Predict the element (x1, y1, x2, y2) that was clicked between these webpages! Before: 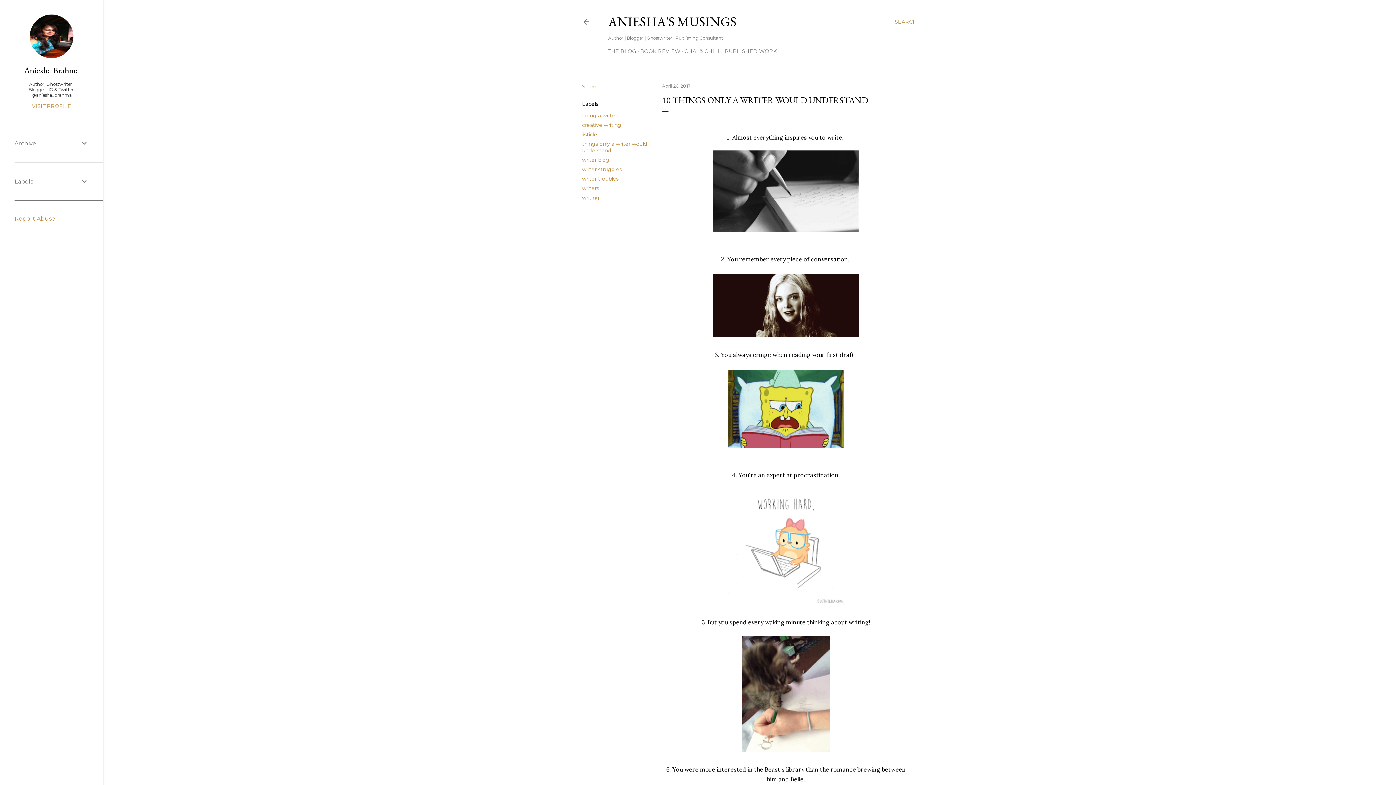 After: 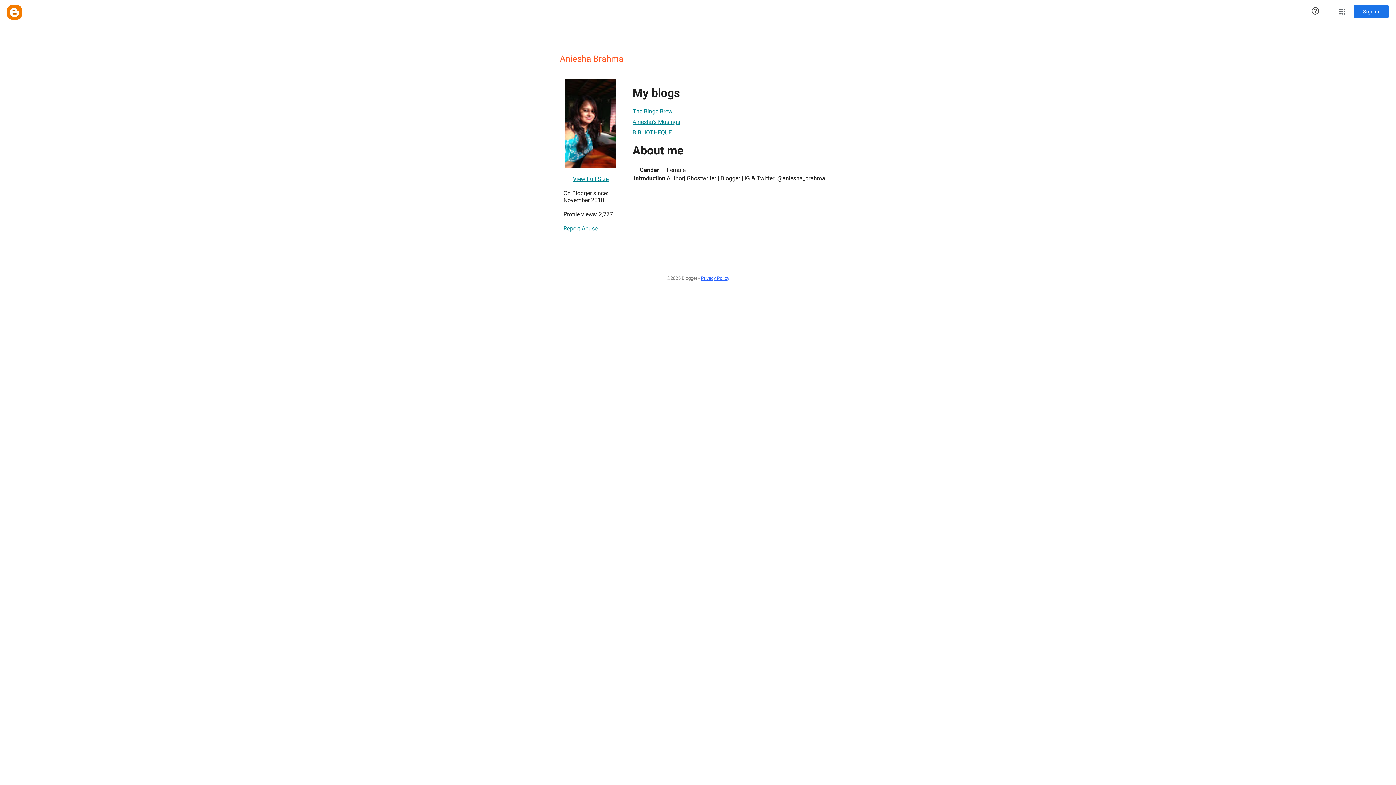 Action: bbox: (14, 64, 88, 76) label: Aniesha Brahma